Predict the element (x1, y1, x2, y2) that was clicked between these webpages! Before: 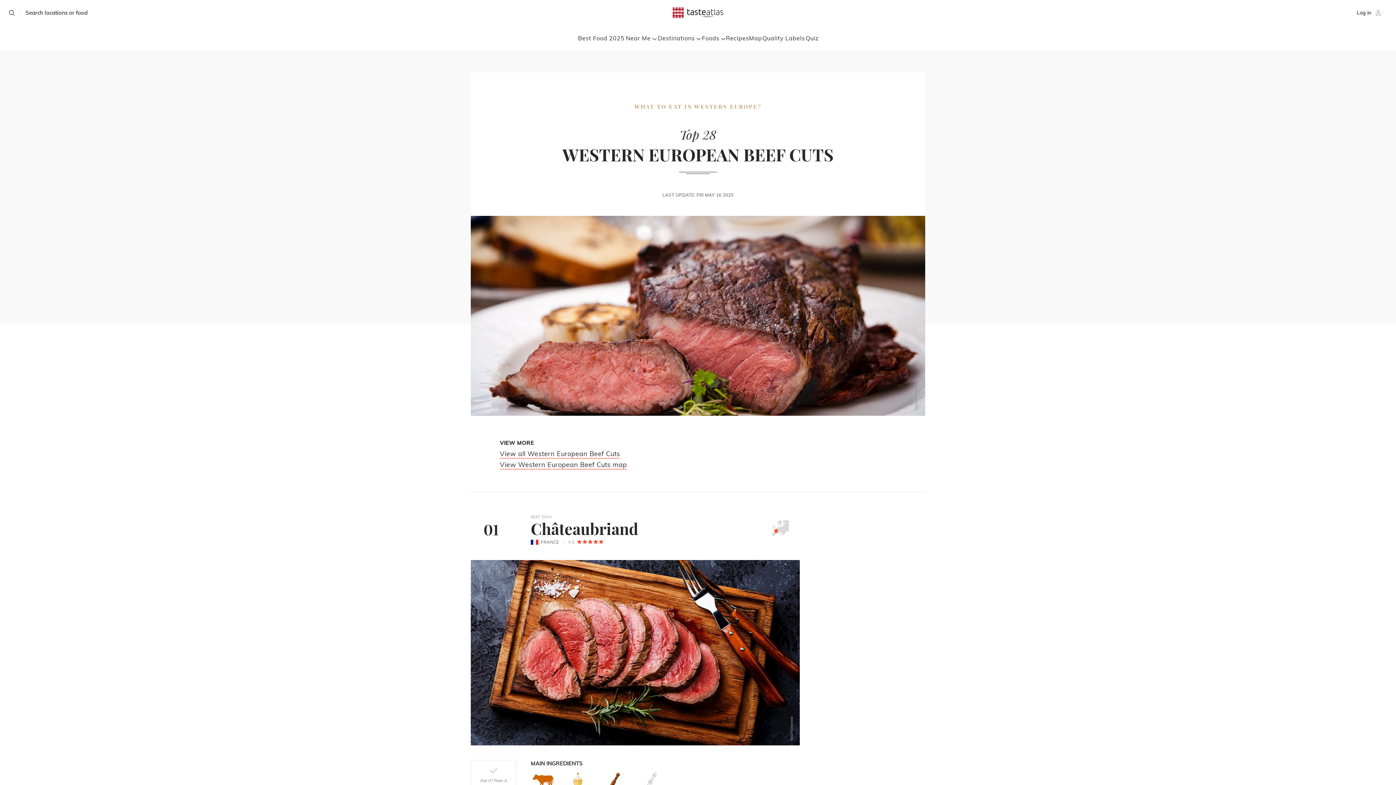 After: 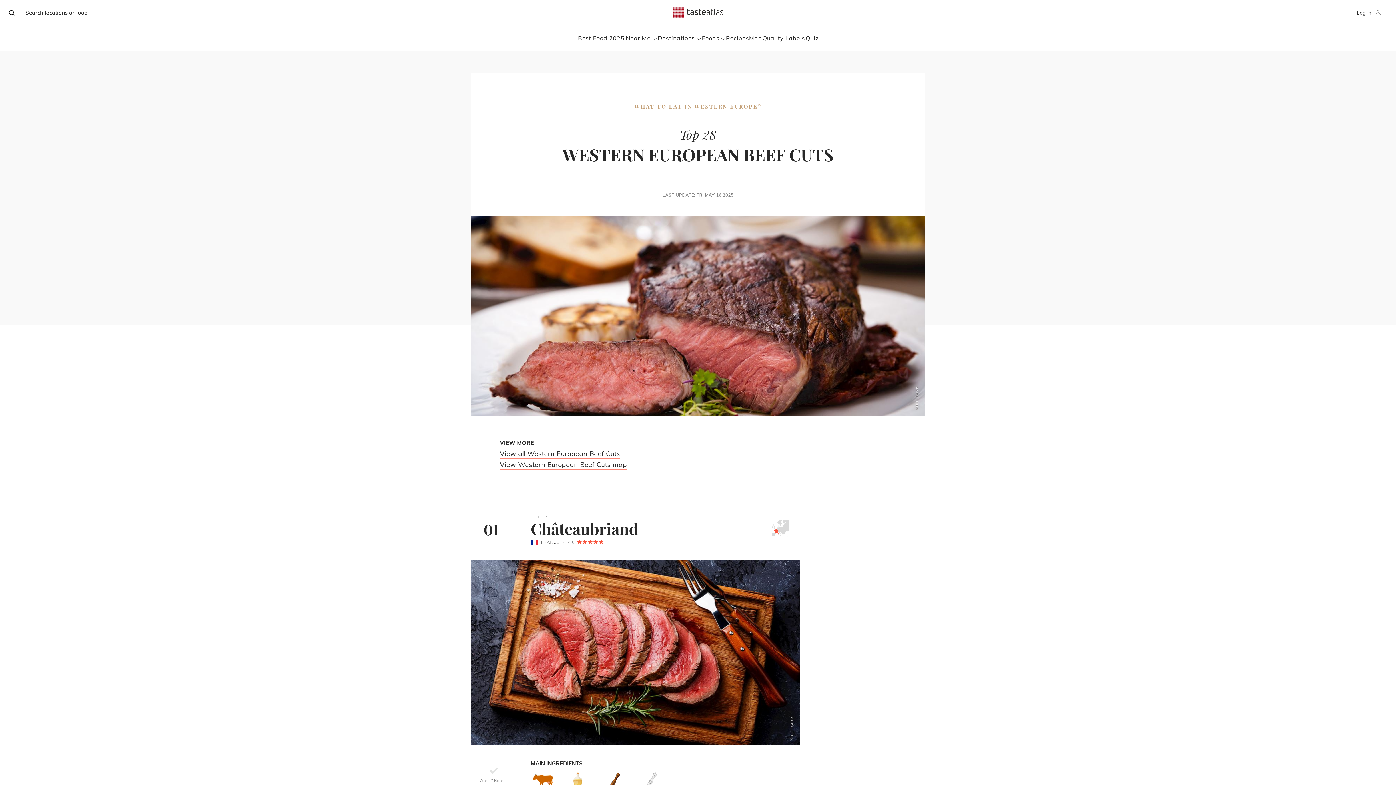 Action: bbox: (530, 514, 770, 519) label: BEEF DISH